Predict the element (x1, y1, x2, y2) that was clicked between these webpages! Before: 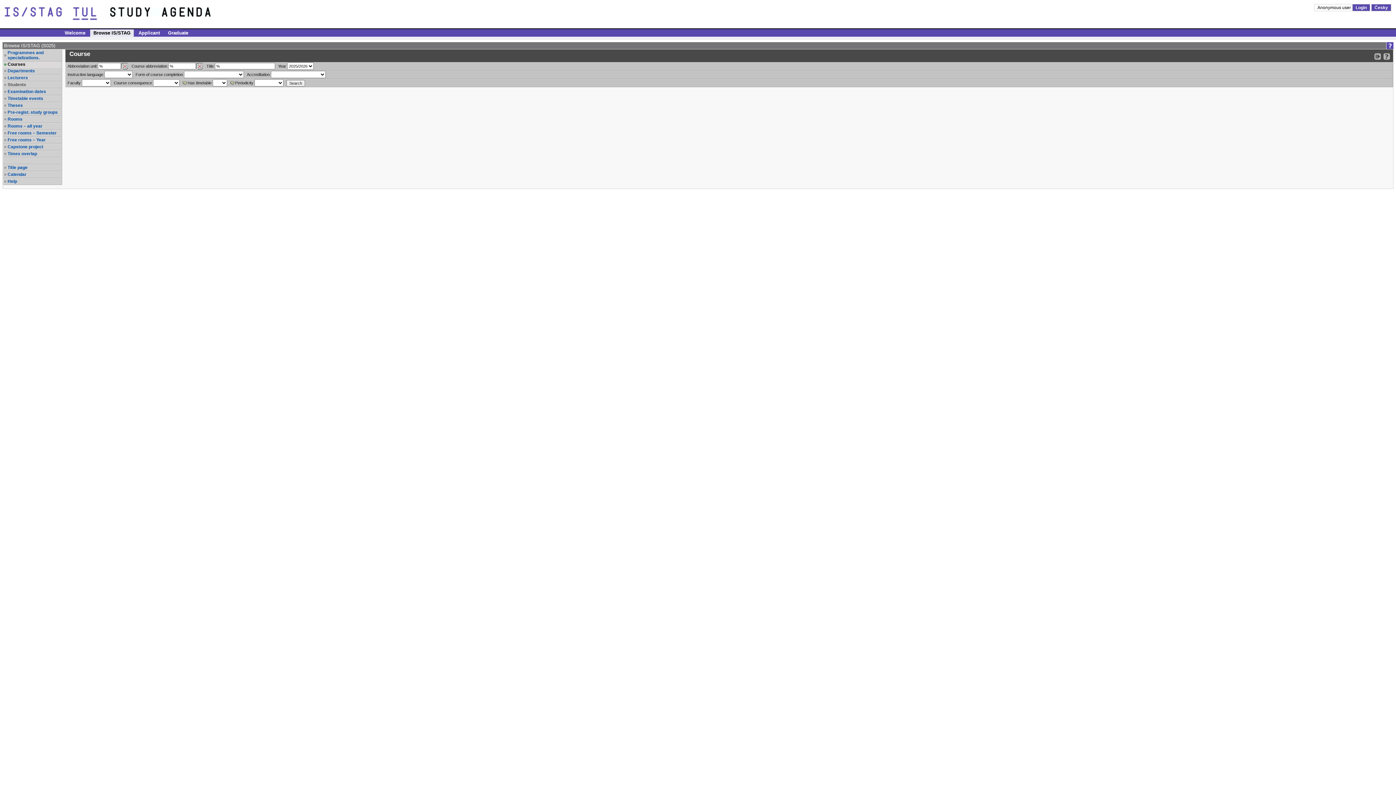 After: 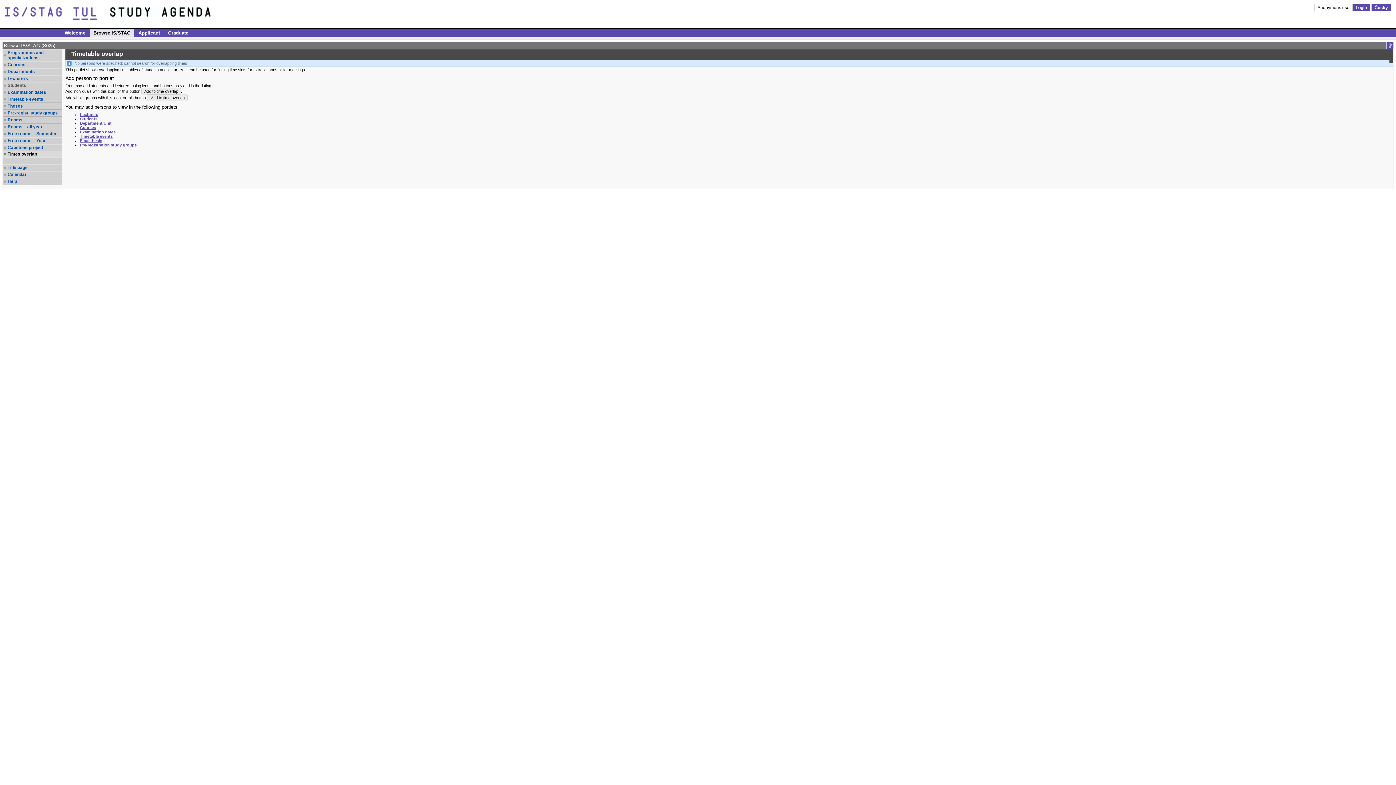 Action: label: Times overlap bbox: (7, 151, 61, 156)